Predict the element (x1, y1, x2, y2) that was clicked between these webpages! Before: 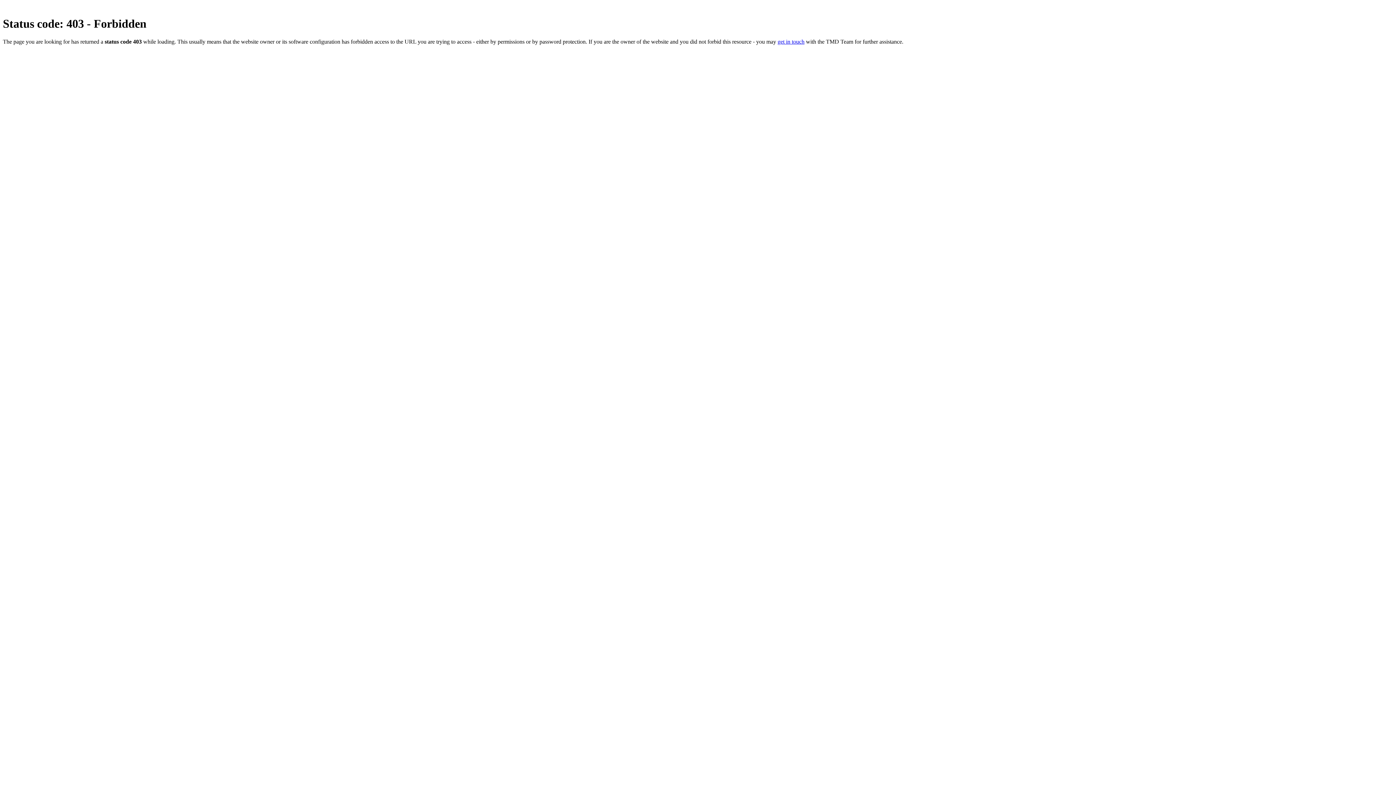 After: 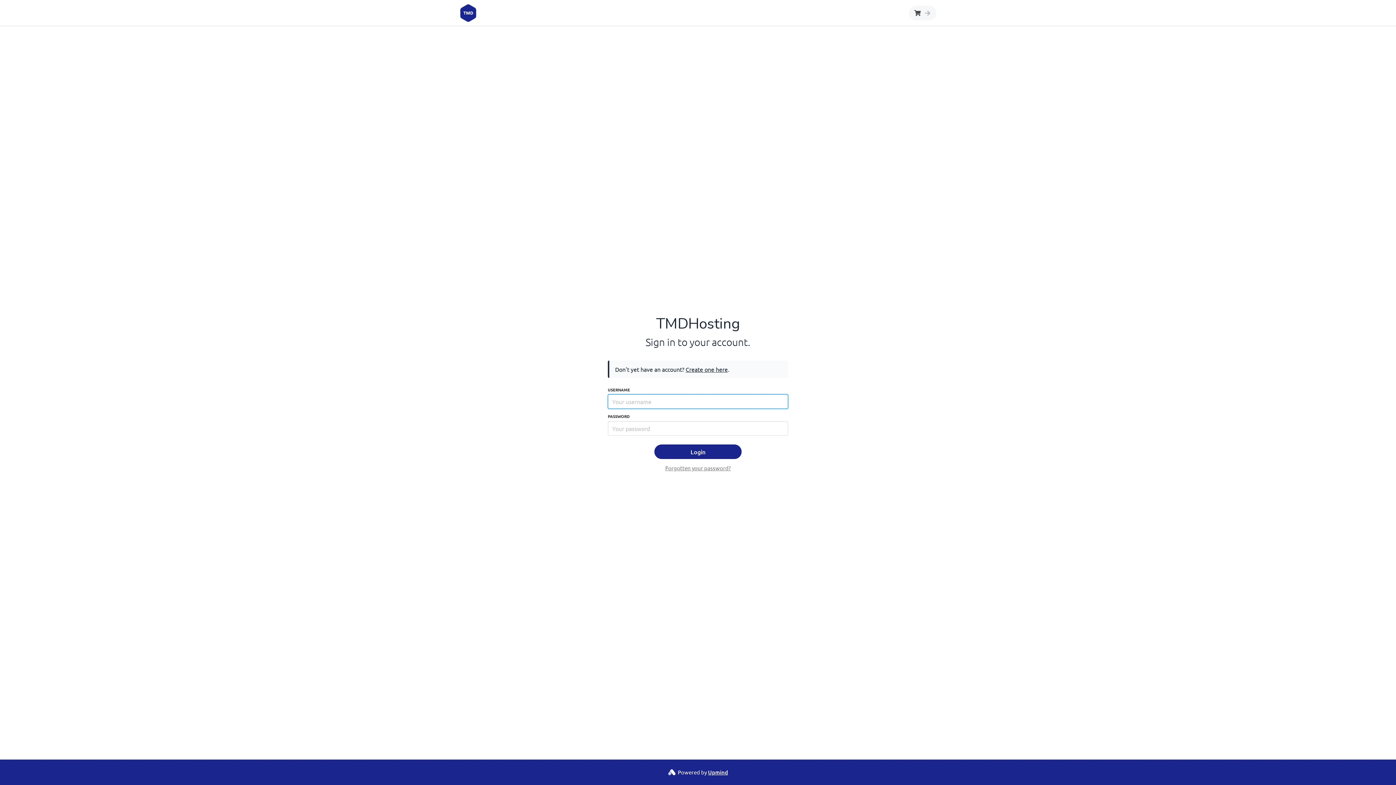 Action: bbox: (777, 38, 804, 44) label: get in touch